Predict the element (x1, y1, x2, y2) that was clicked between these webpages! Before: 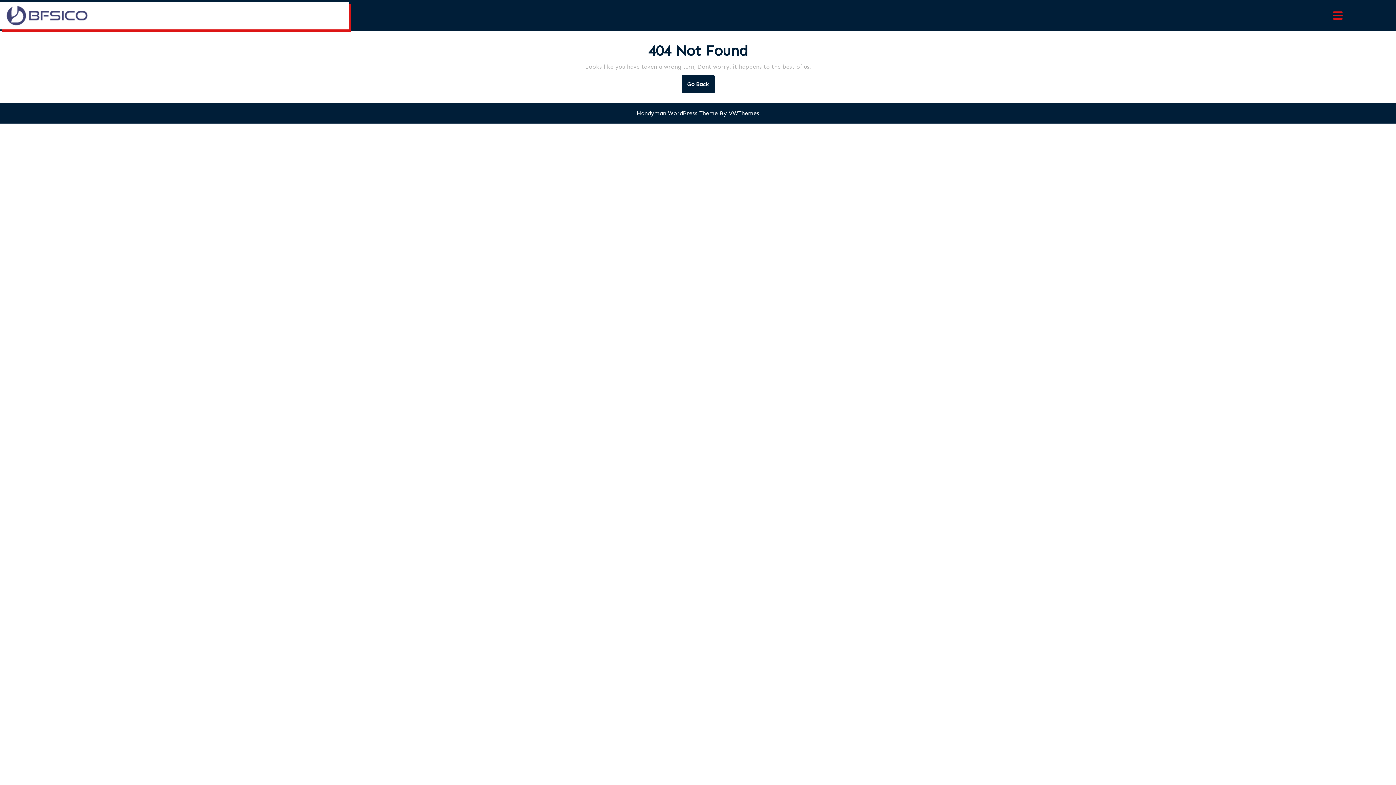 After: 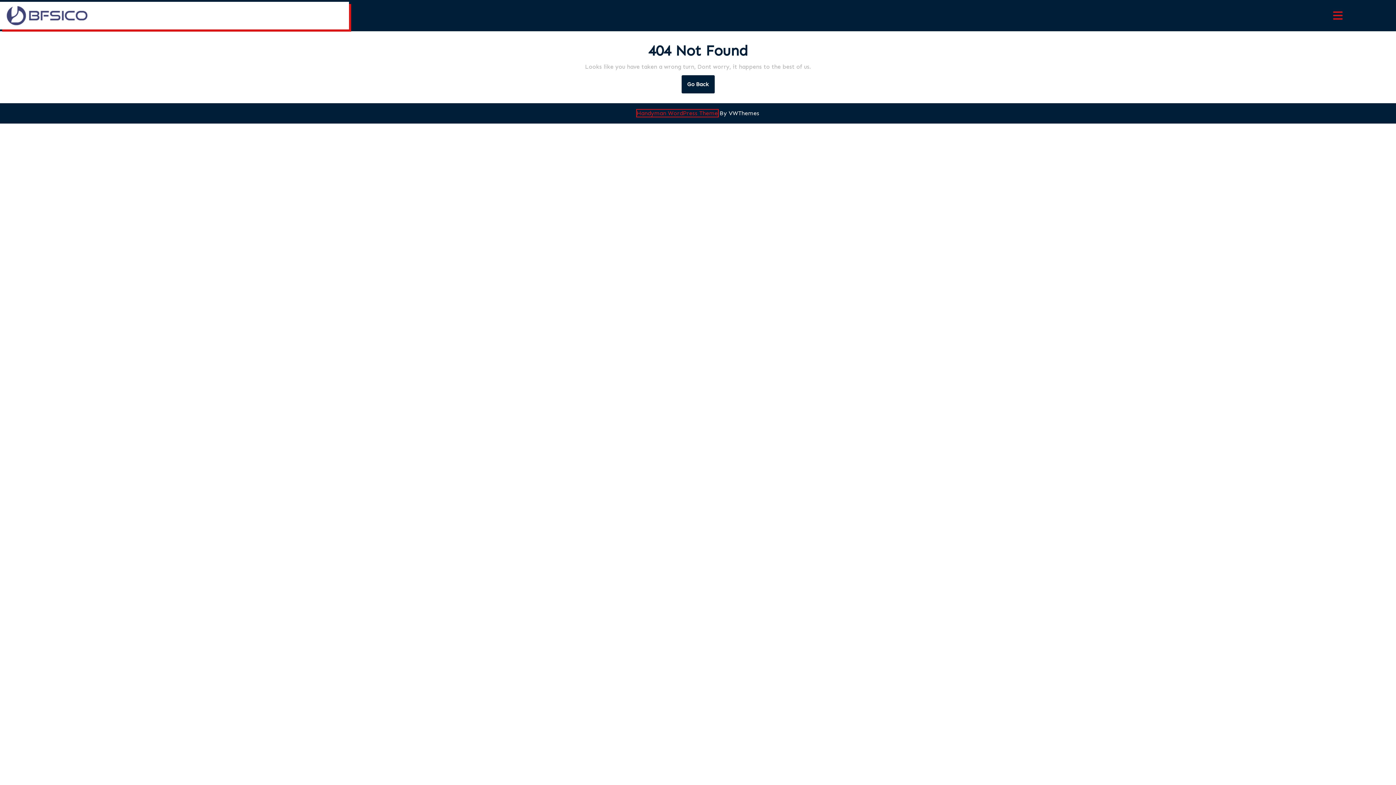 Action: label: Handyman WordPress Theme bbox: (636, 109, 718, 116)